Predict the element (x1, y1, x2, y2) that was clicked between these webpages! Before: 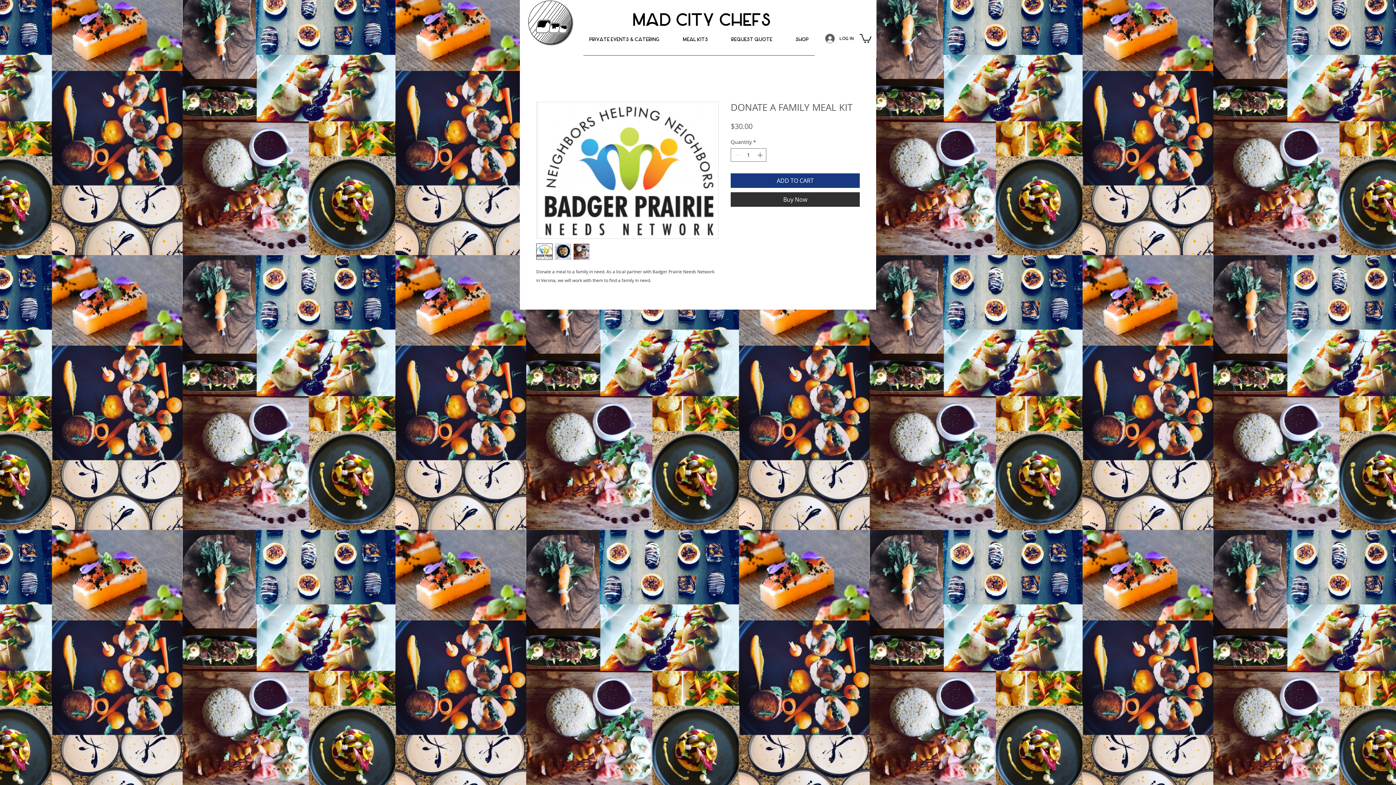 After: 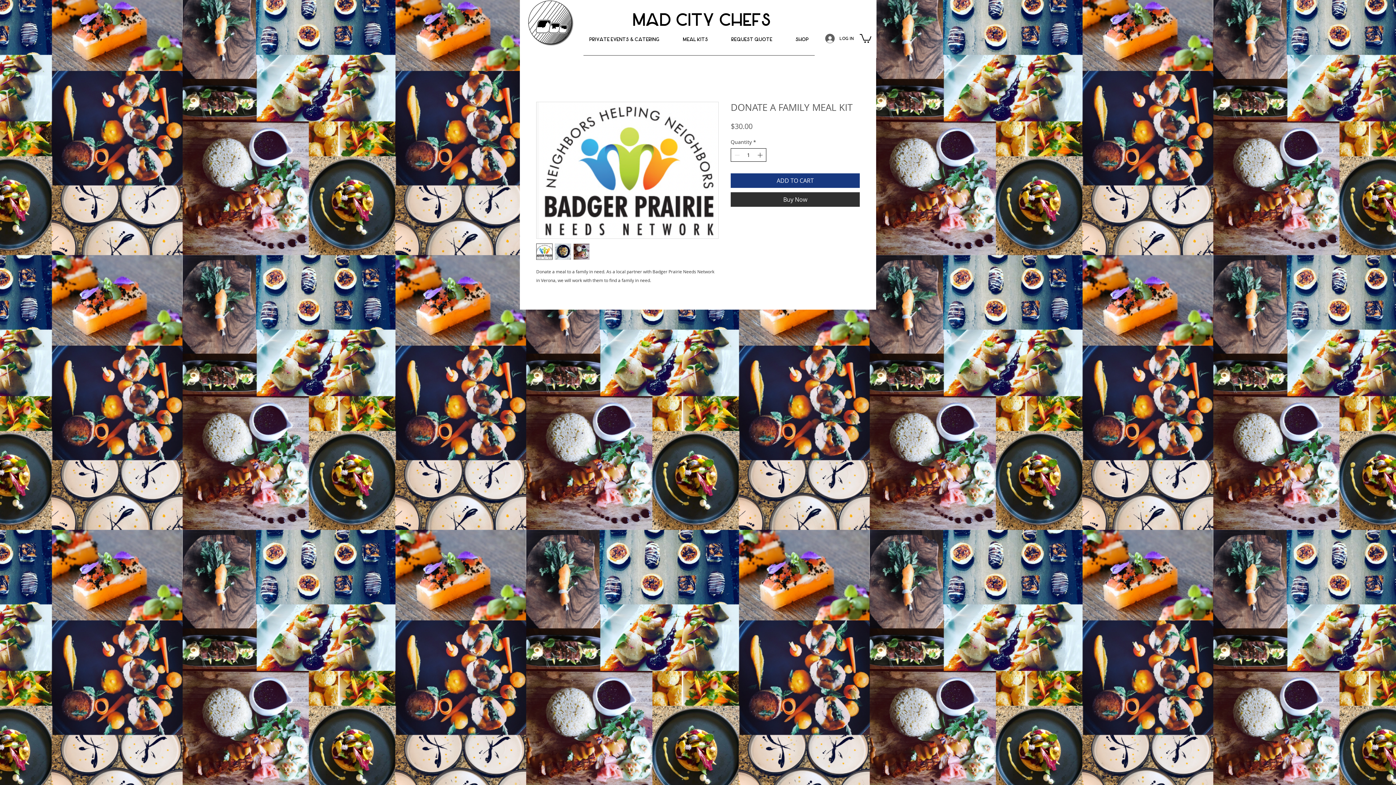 Action: bbox: (756, 148, 765, 161) label: Increment